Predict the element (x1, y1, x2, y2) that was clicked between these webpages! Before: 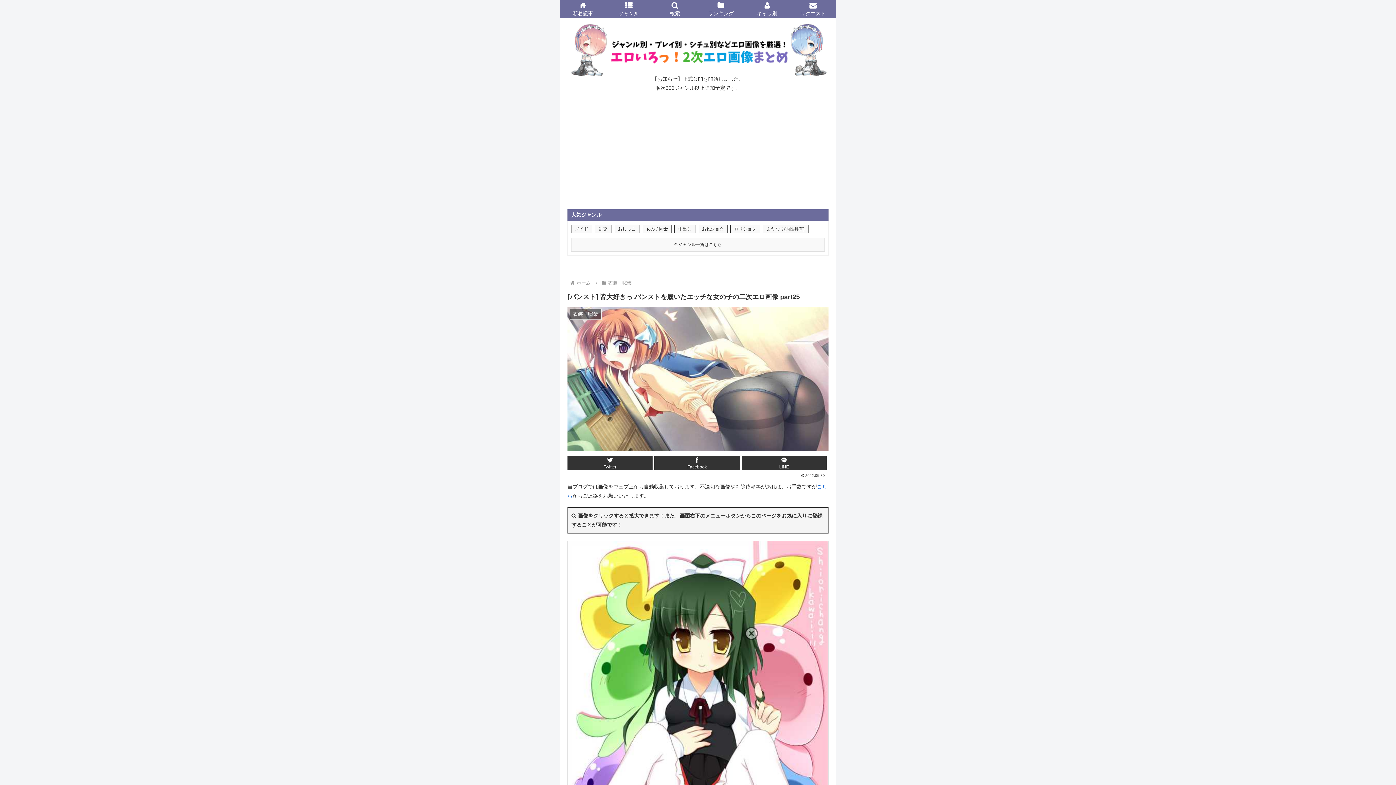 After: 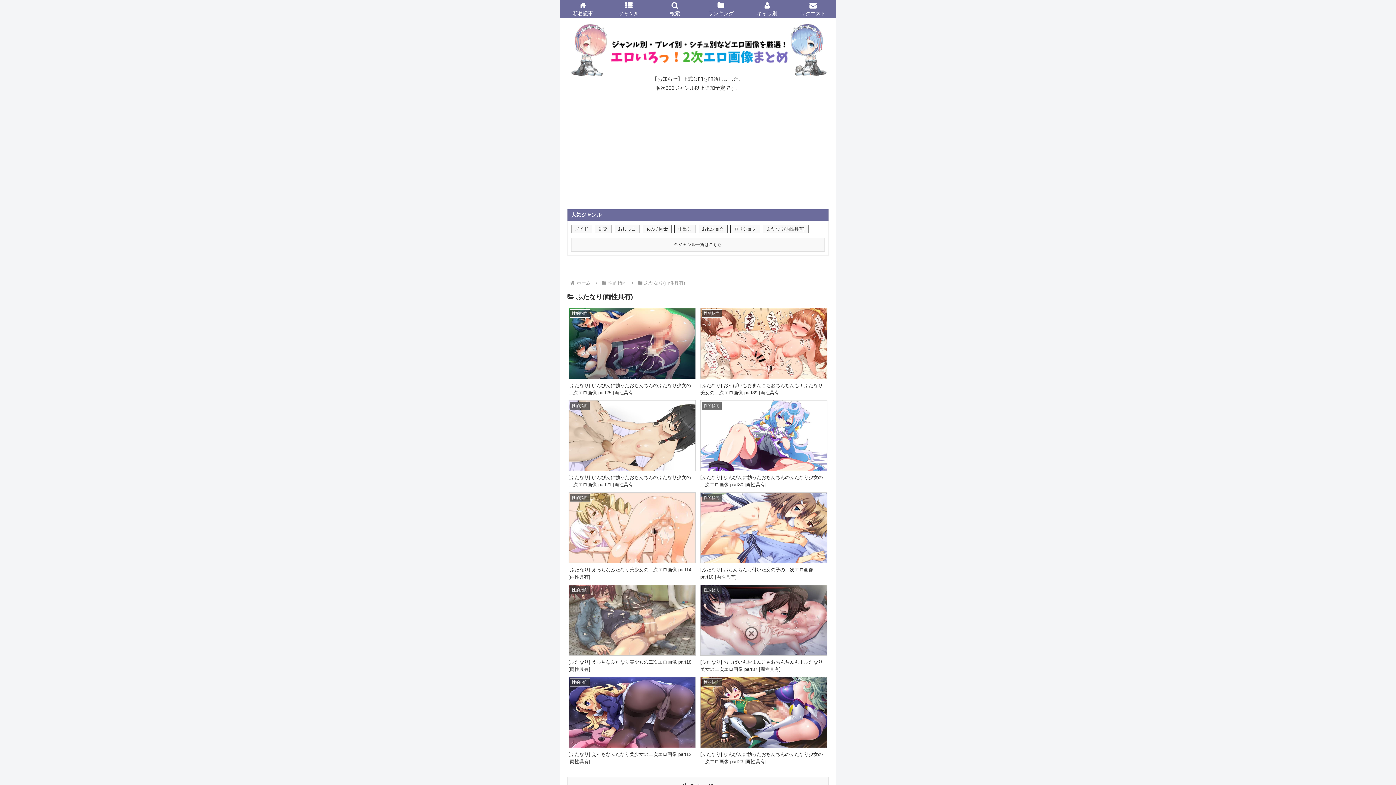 Action: bbox: (765, 224, 806, 232) label: ふたなり(両性具有)